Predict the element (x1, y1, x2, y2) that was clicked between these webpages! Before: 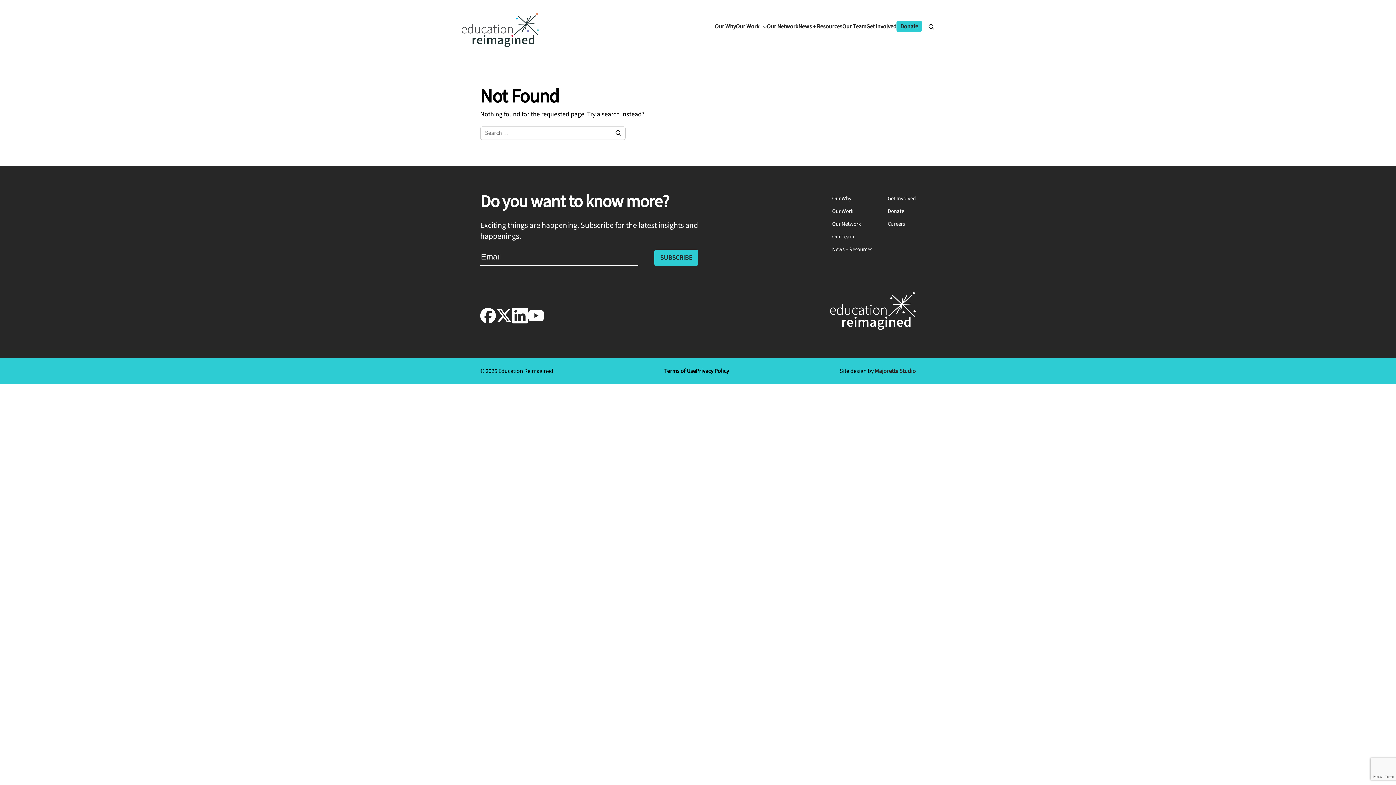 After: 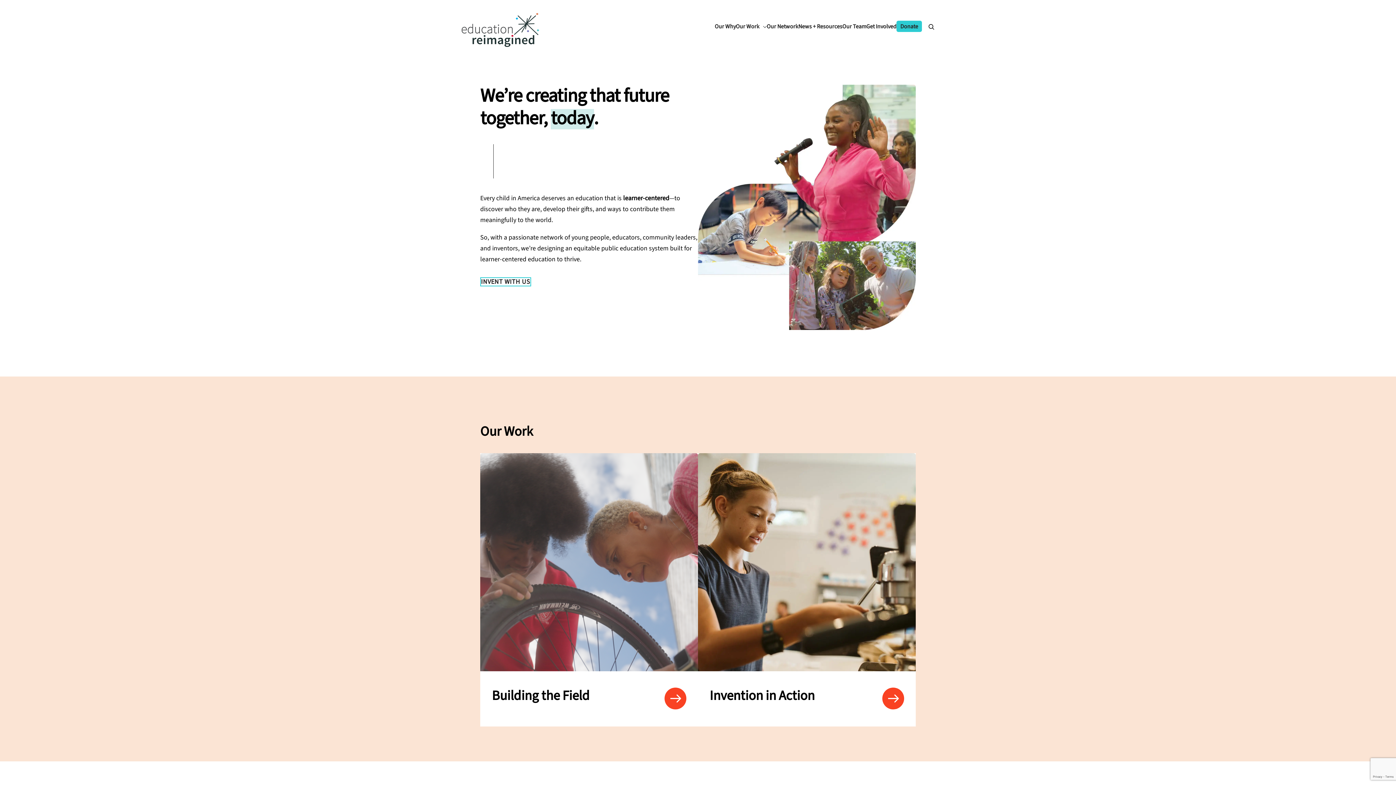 Action: bbox: (829, 324, 916, 333)